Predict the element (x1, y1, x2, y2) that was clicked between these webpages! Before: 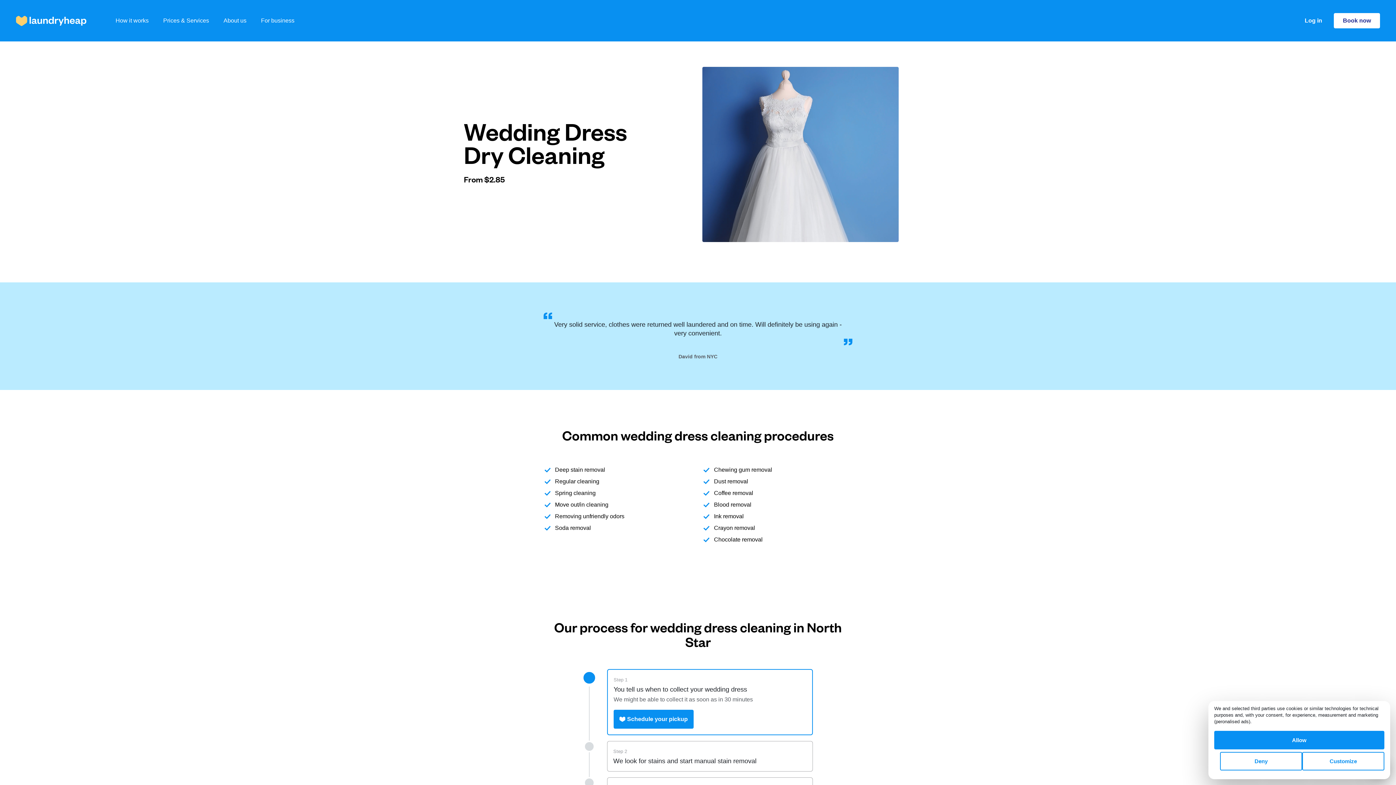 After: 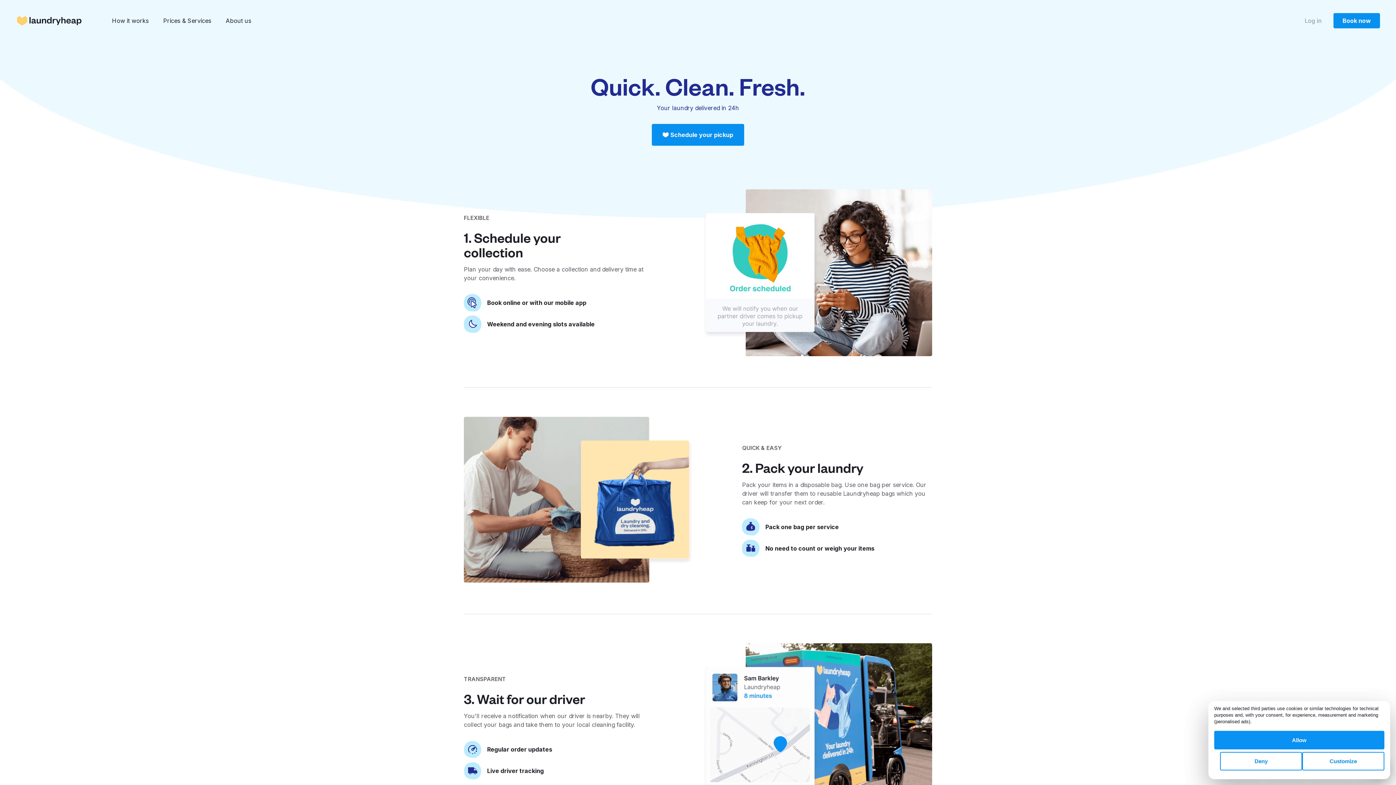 Action: label: How it works bbox: (115, 16, 148, 25)